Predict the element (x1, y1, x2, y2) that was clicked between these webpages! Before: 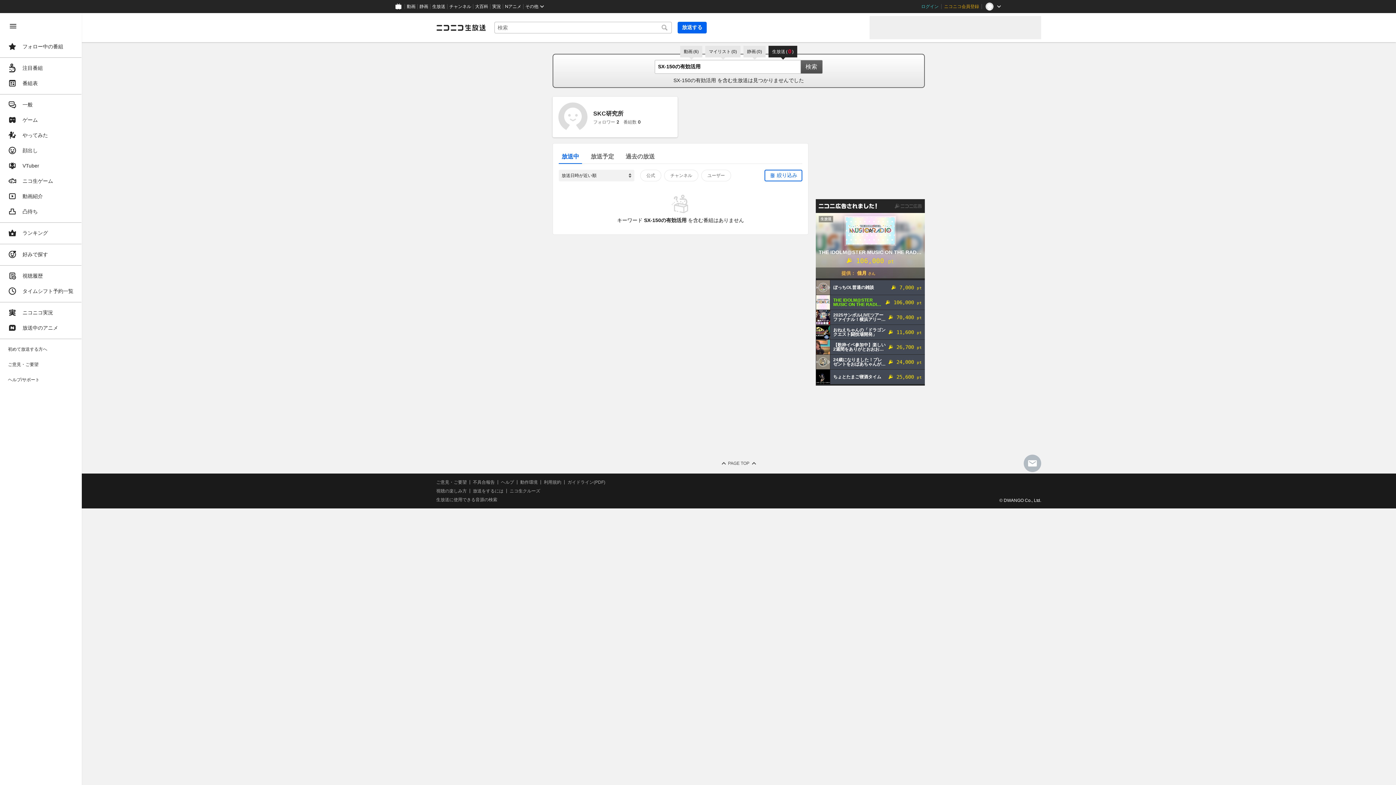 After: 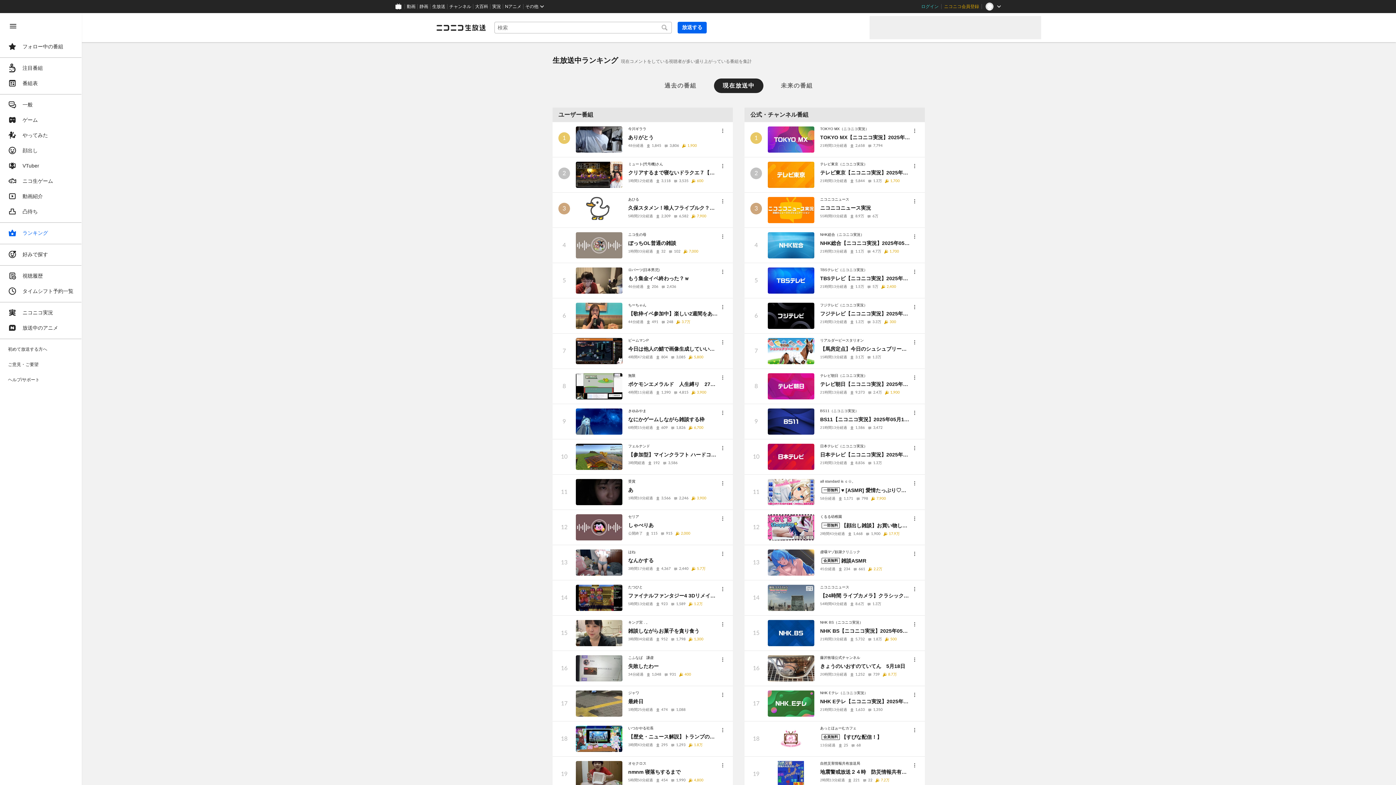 Action: label: ランキング bbox: (4, 225, 77, 240)